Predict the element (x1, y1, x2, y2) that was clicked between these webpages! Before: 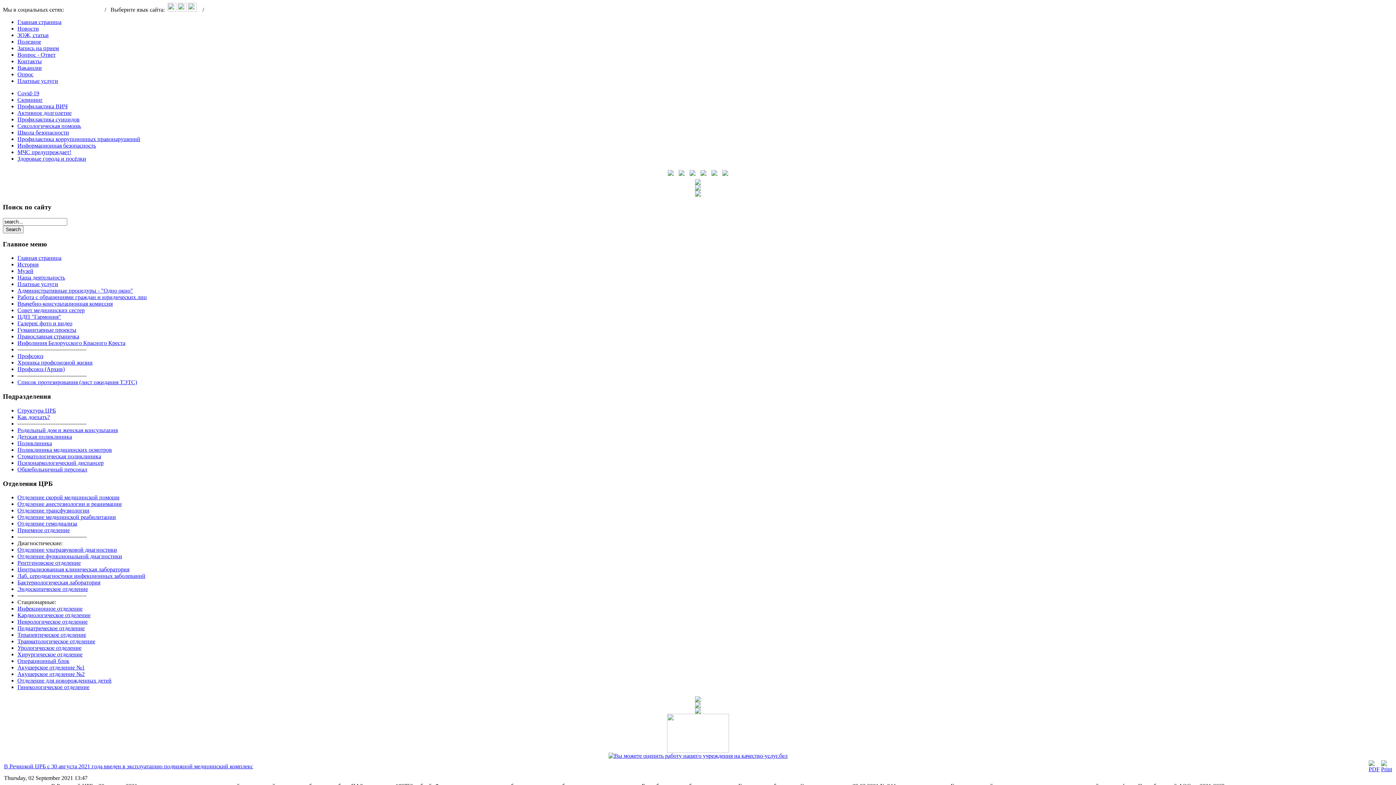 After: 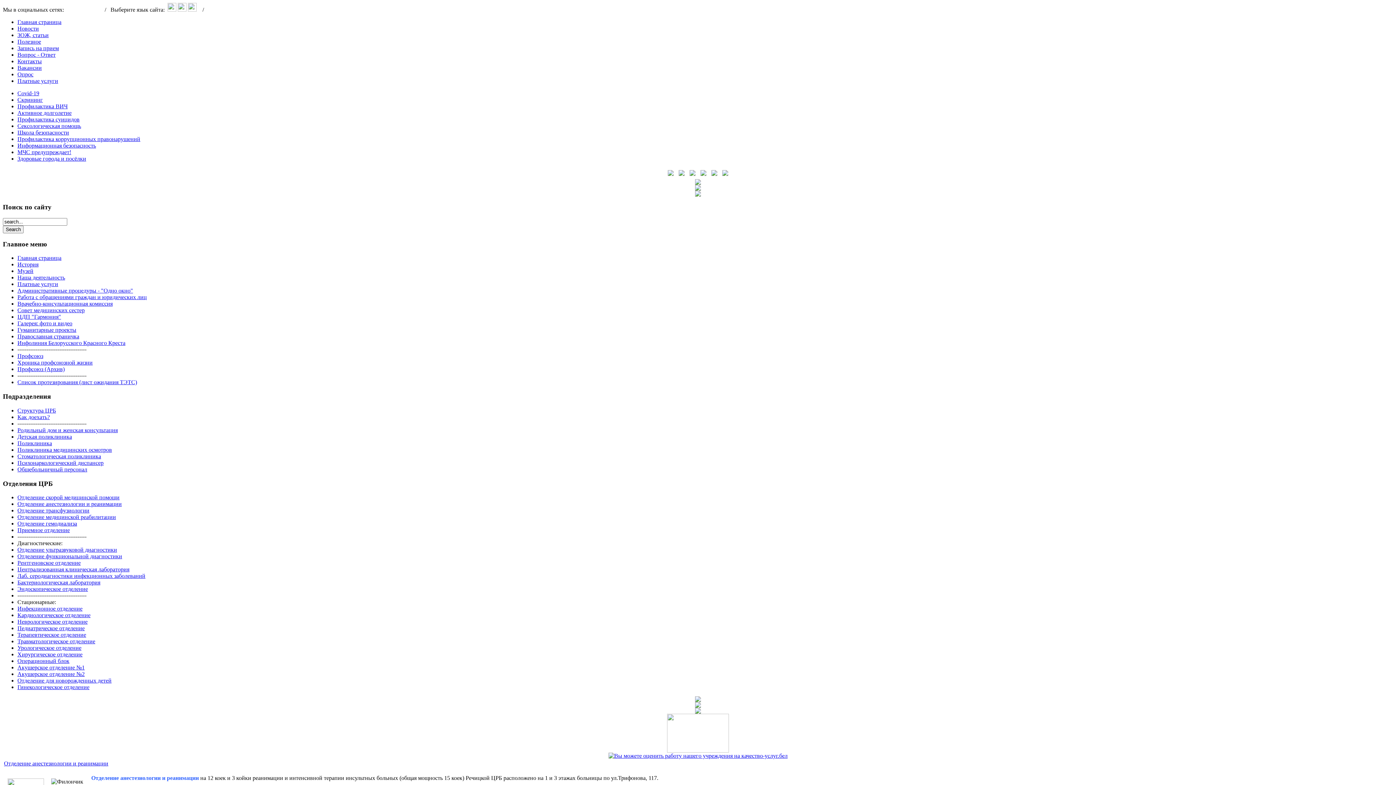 Action: label: Отделение анестезиологии и реанимации bbox: (17, 501, 121, 507)